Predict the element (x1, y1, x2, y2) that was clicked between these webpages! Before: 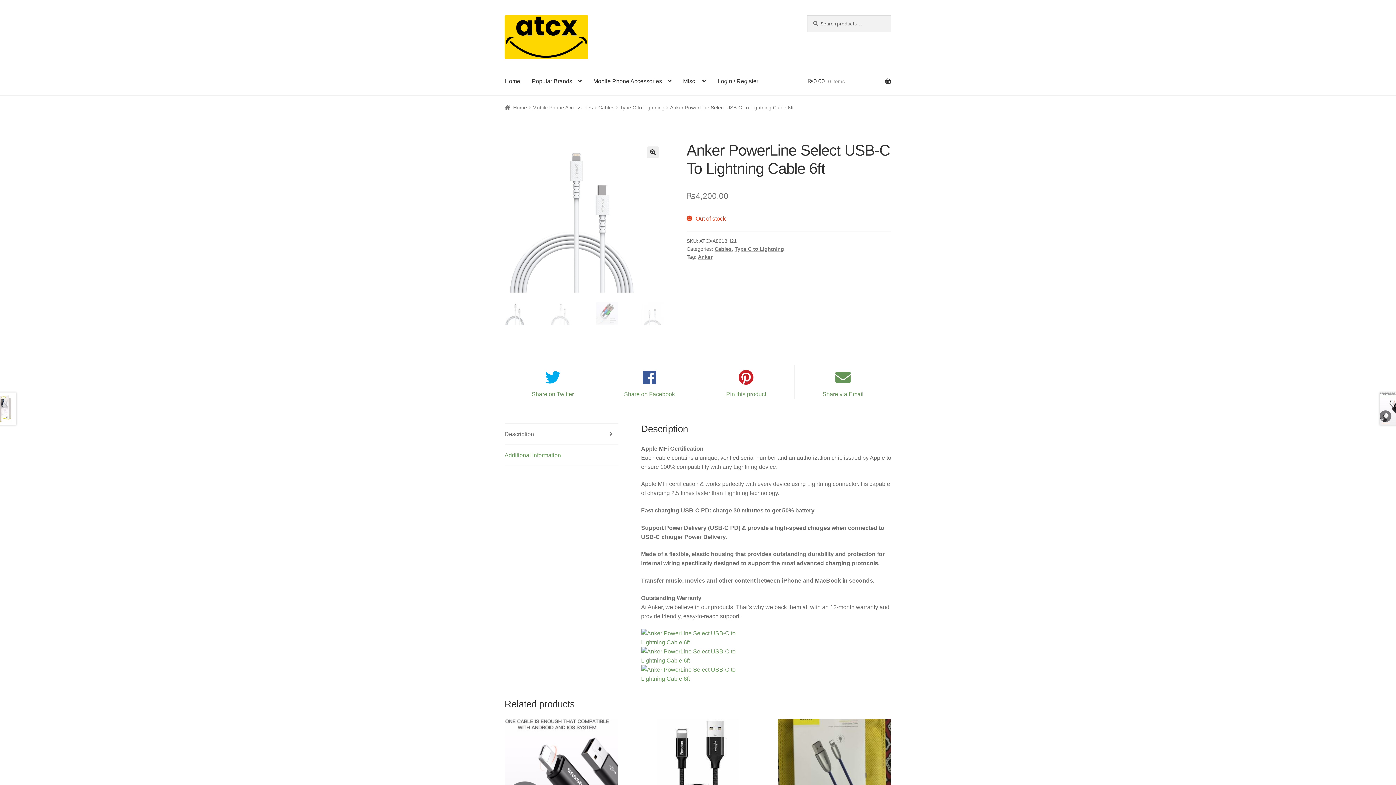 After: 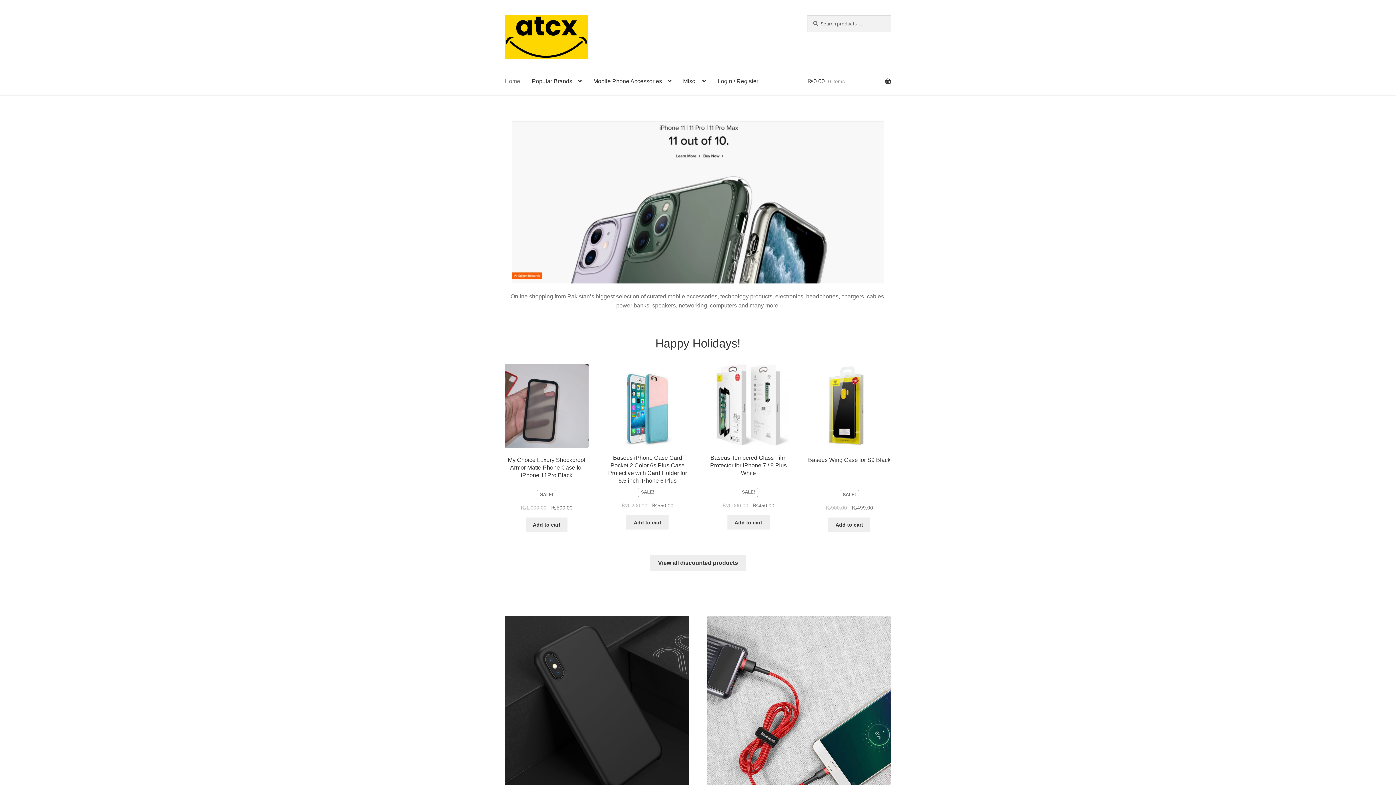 Action: label: Home bbox: (504, 104, 527, 110)